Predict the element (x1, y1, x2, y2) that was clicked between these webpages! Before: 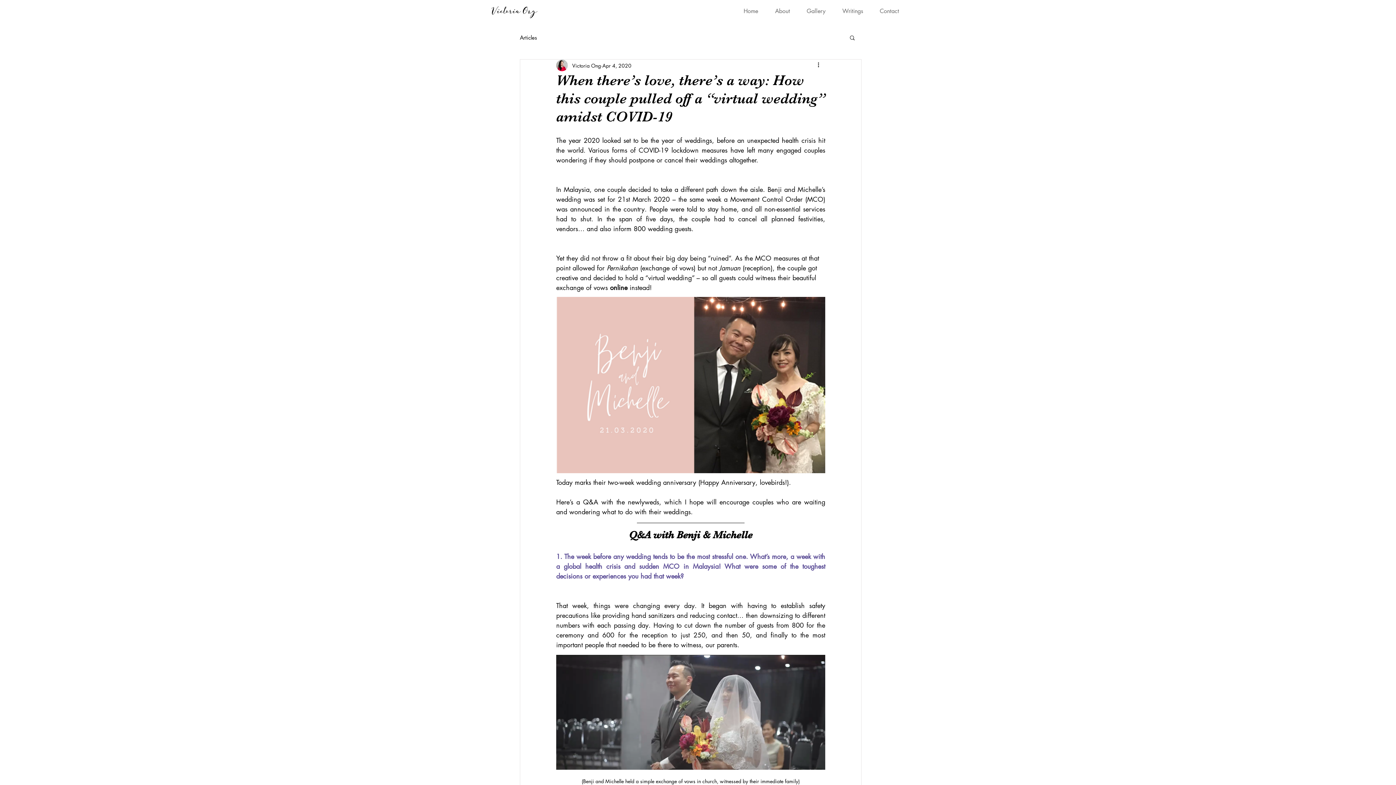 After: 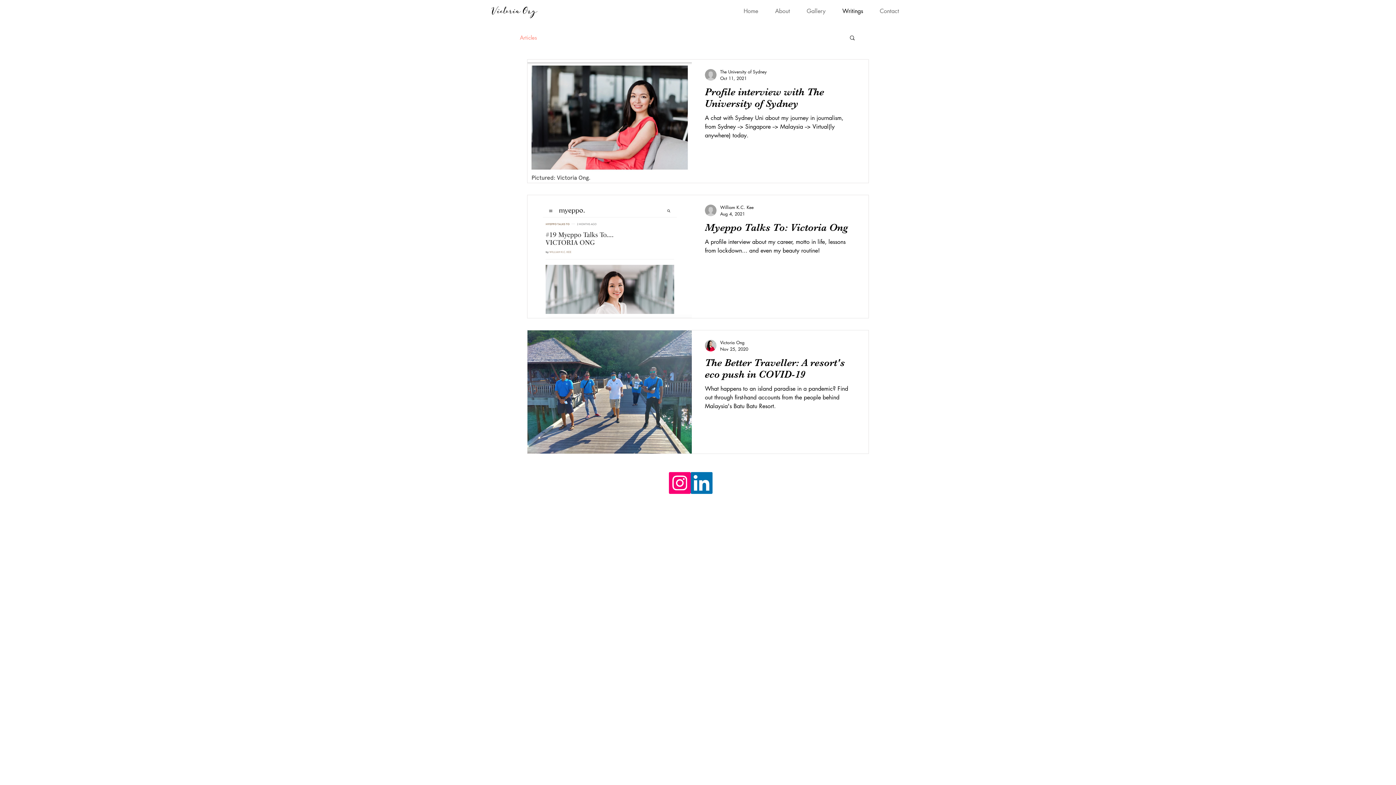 Action: bbox: (834, 2, 871, 20) label: Writings